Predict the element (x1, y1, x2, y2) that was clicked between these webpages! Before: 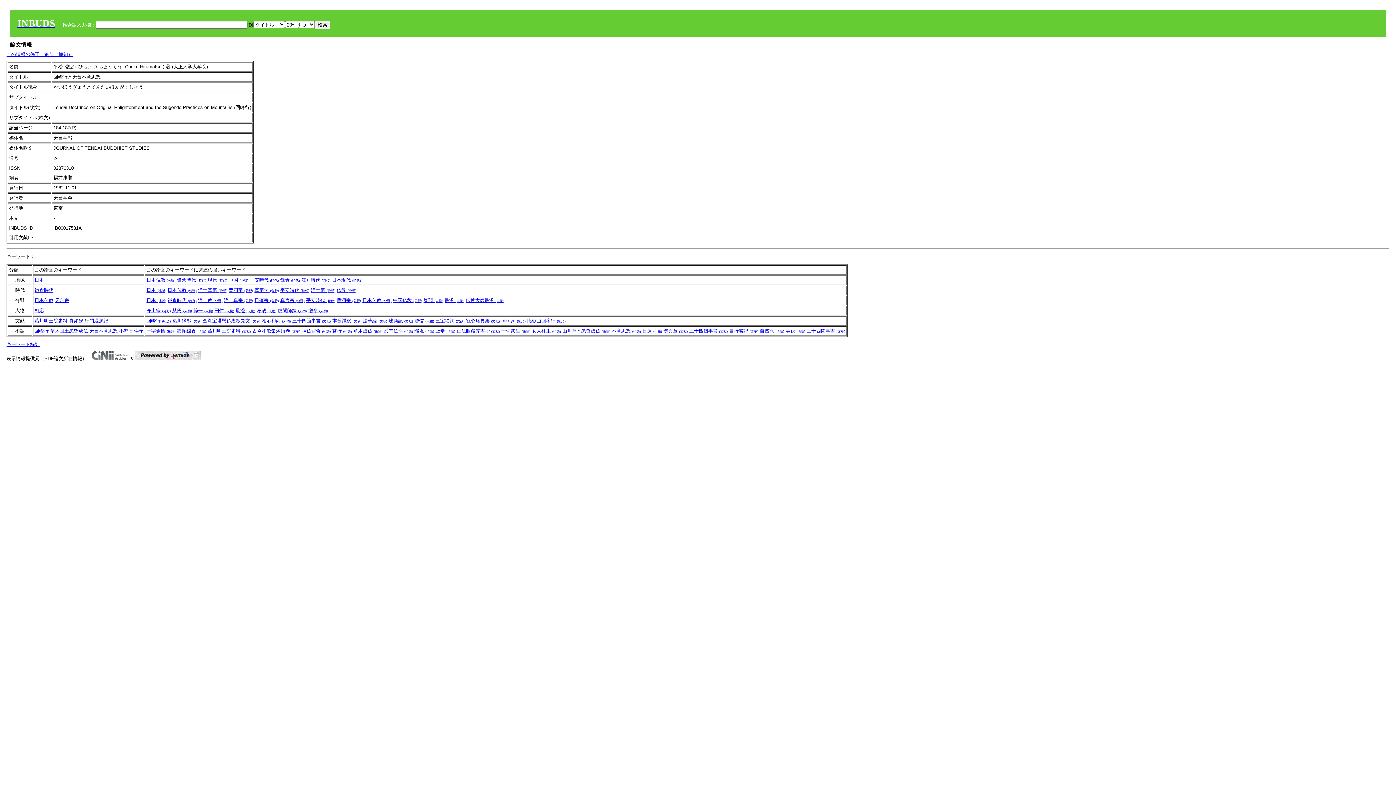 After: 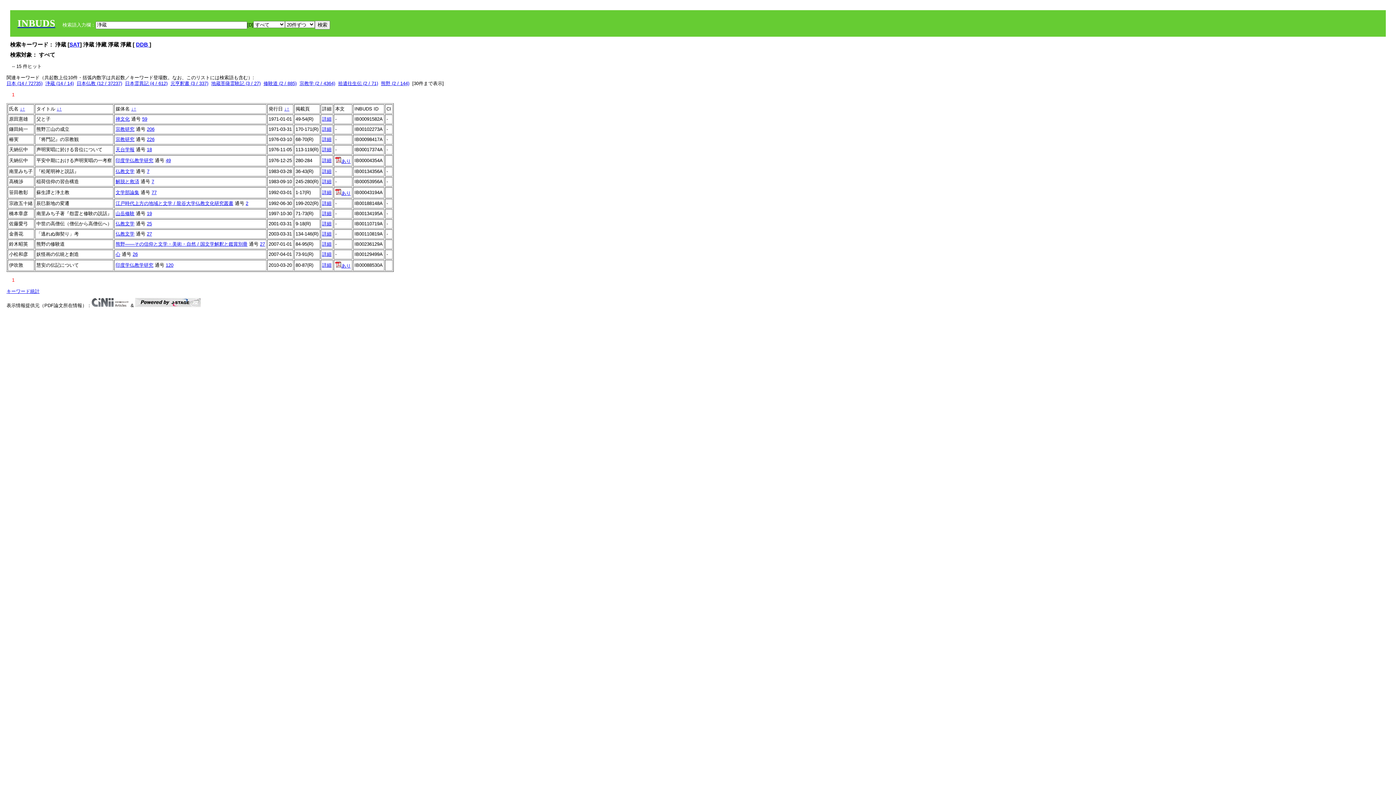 Action: bbox: (256, 308, 276, 313) label: 浄蔵 (人物)